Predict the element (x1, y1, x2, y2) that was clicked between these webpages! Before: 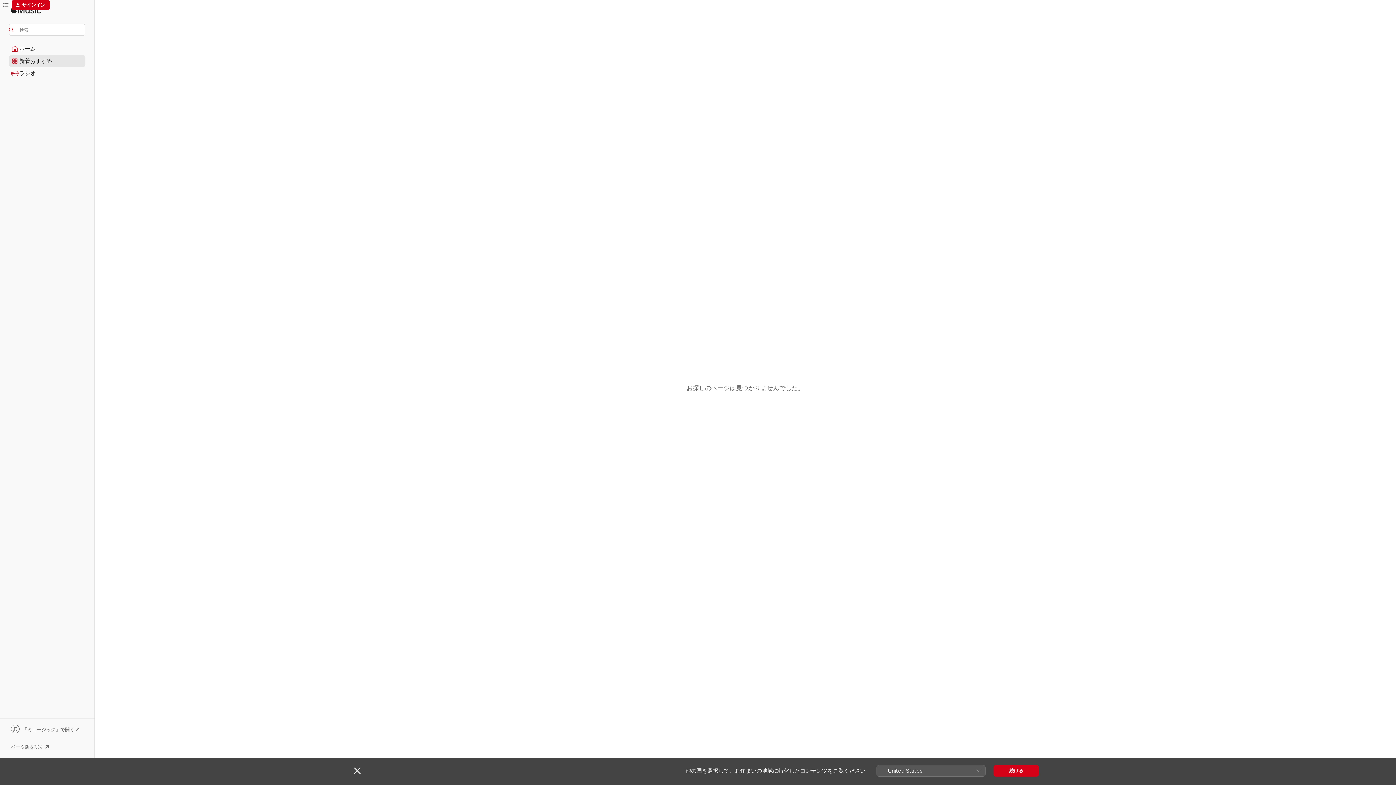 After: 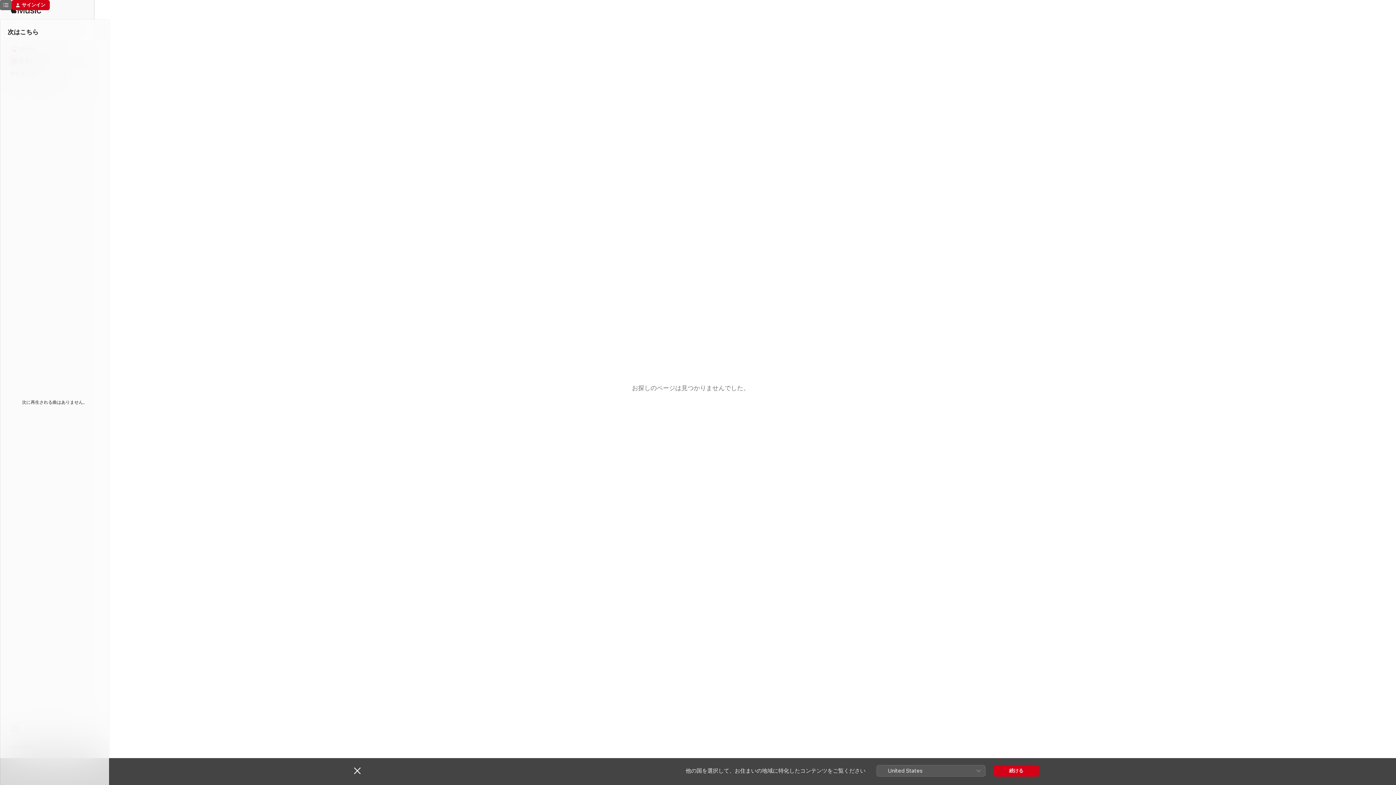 Action: label: 次はこちら bbox: (0, 0, 11, 10)